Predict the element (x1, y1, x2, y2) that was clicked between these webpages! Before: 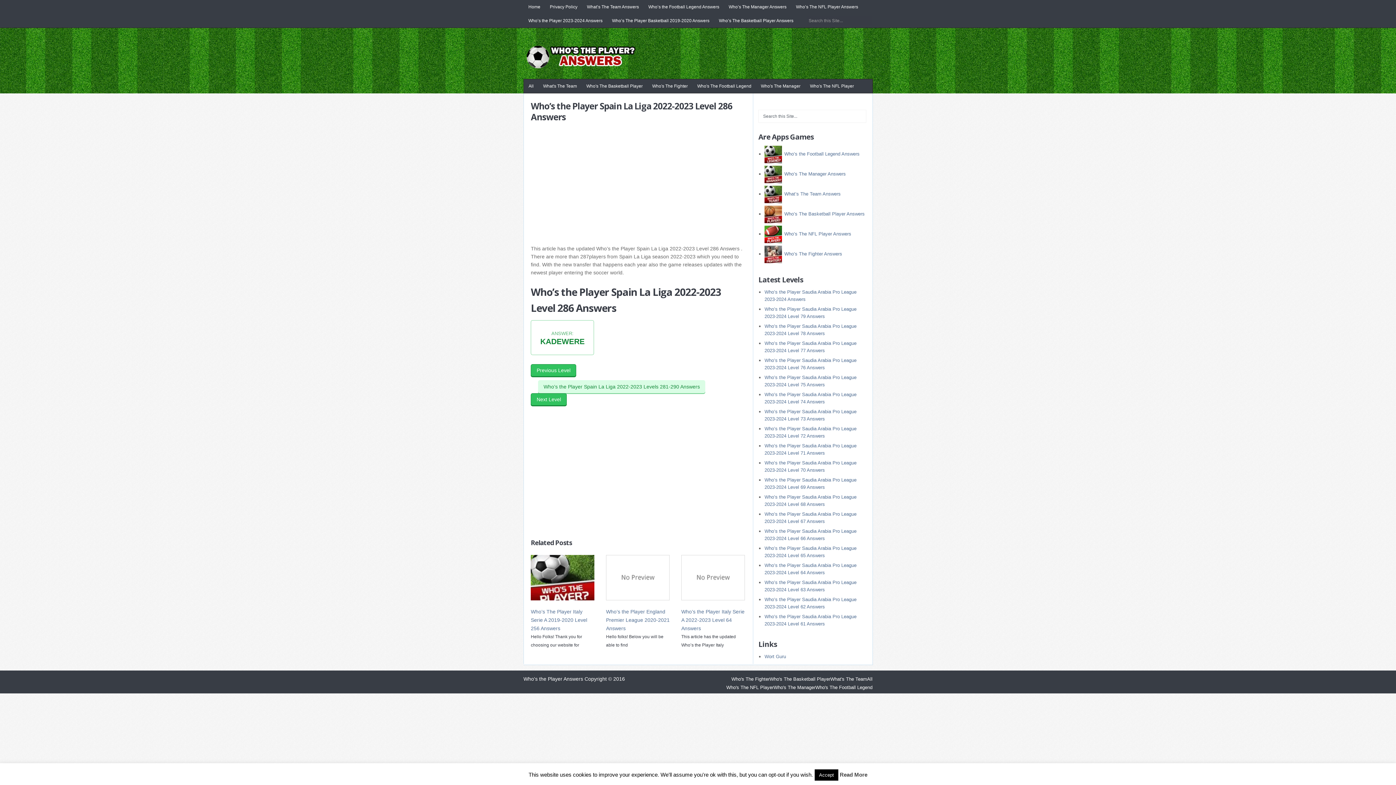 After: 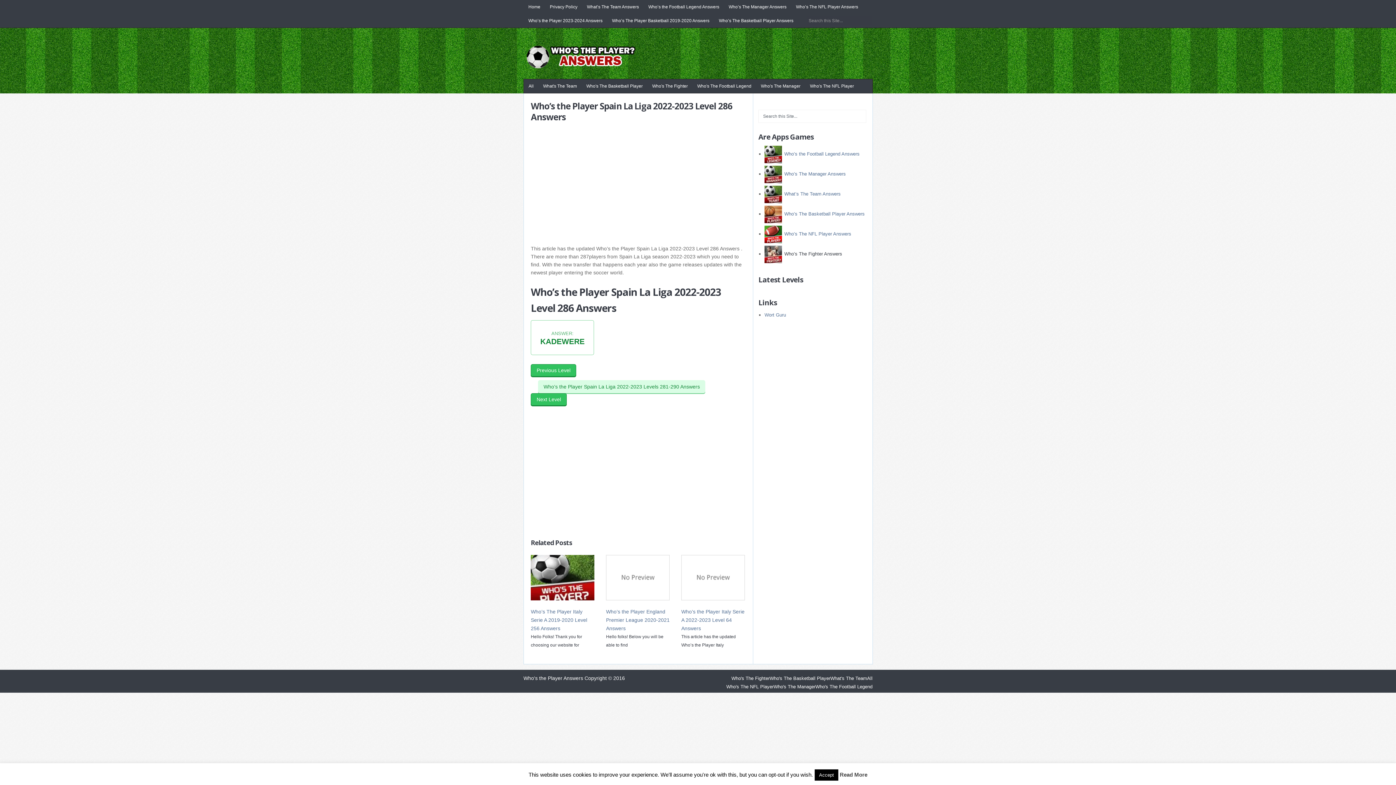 Action: bbox: (764, 251, 842, 256) label: Who’s The Fighter Answers